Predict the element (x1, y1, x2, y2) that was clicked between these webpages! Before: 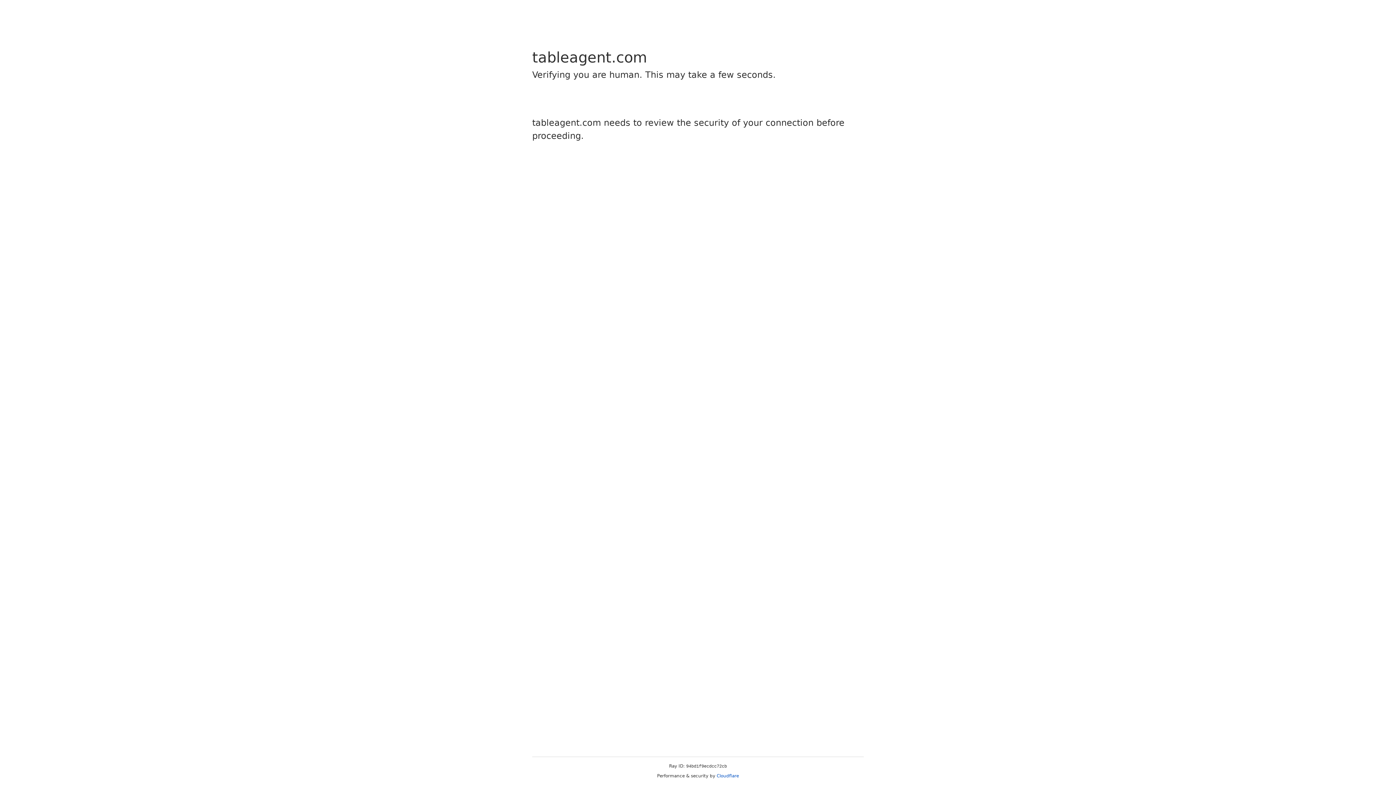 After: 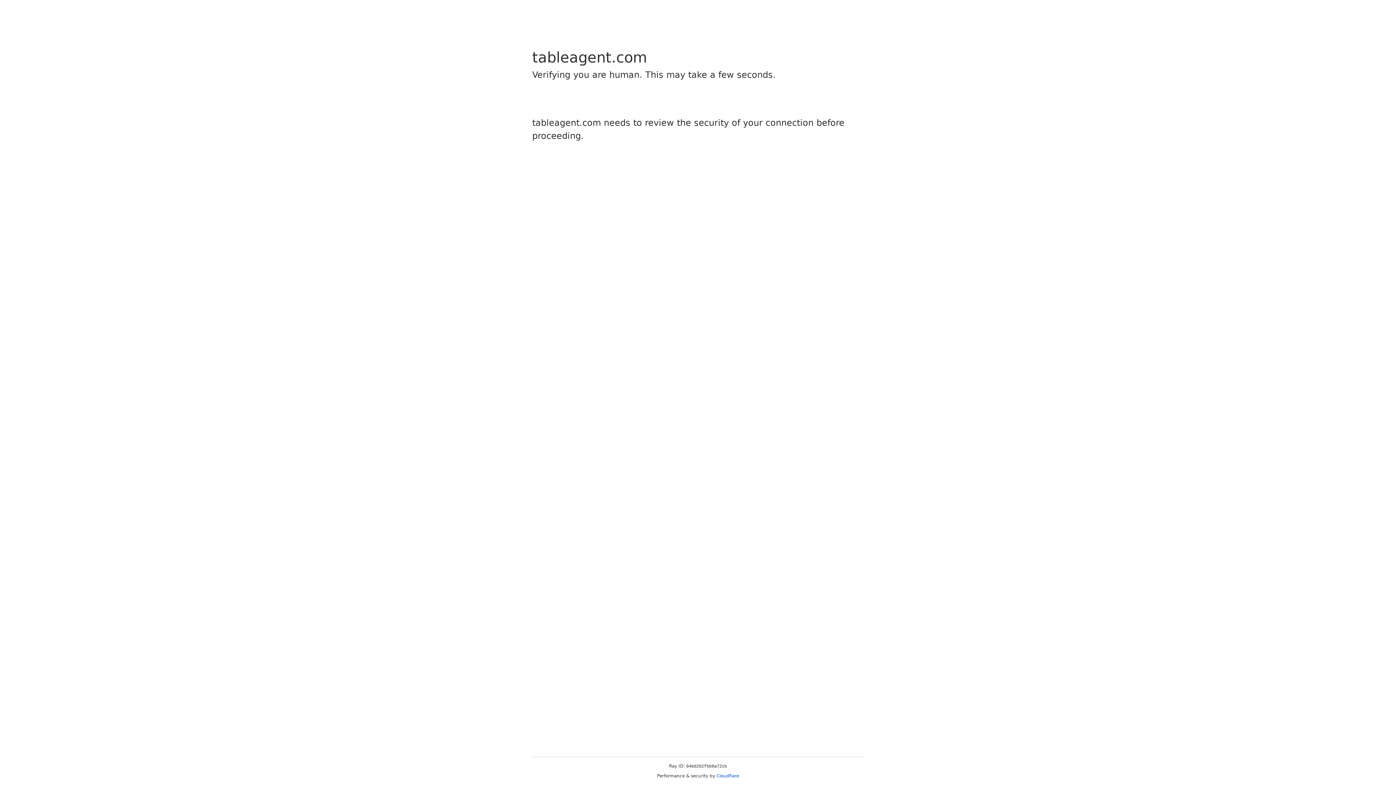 Action: bbox: (716, 773, 739, 778) label: Cloudflare